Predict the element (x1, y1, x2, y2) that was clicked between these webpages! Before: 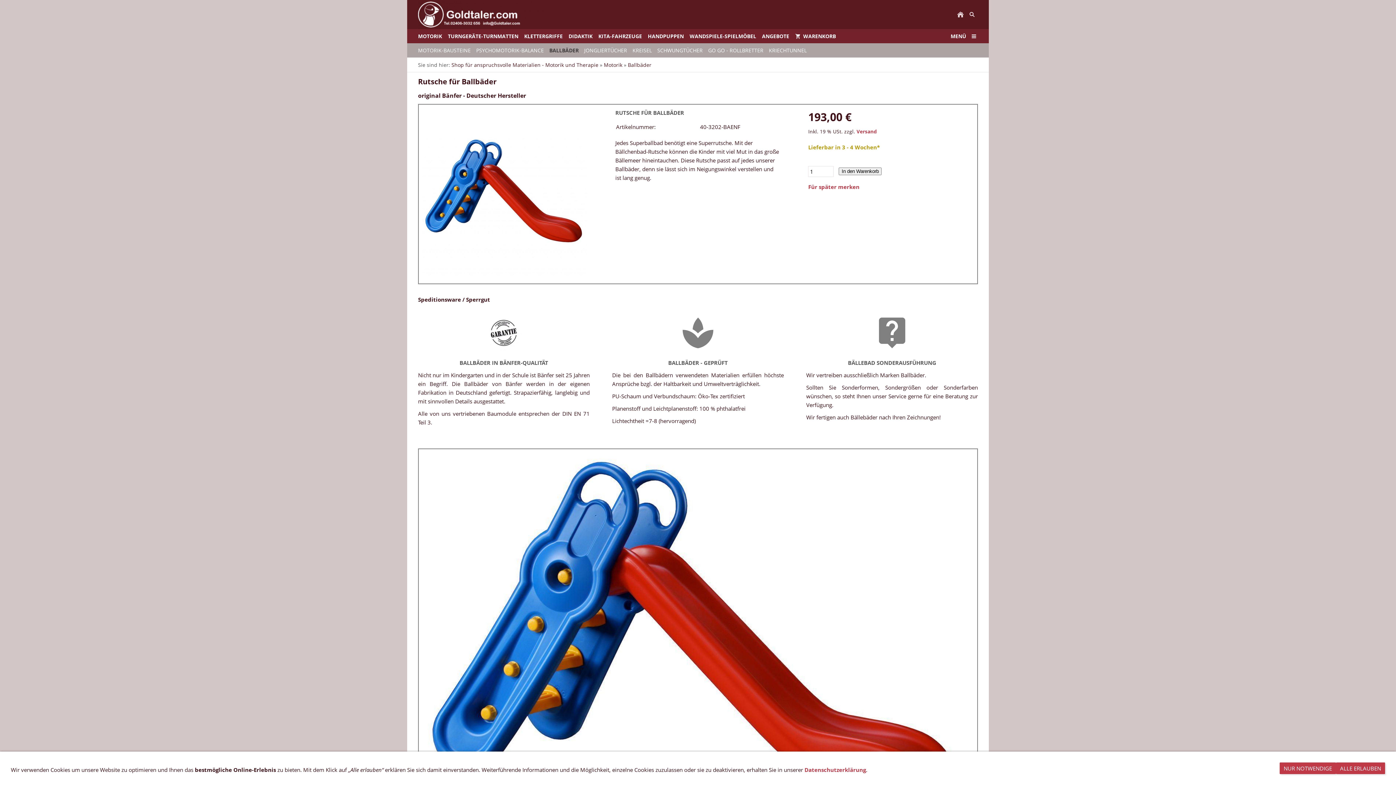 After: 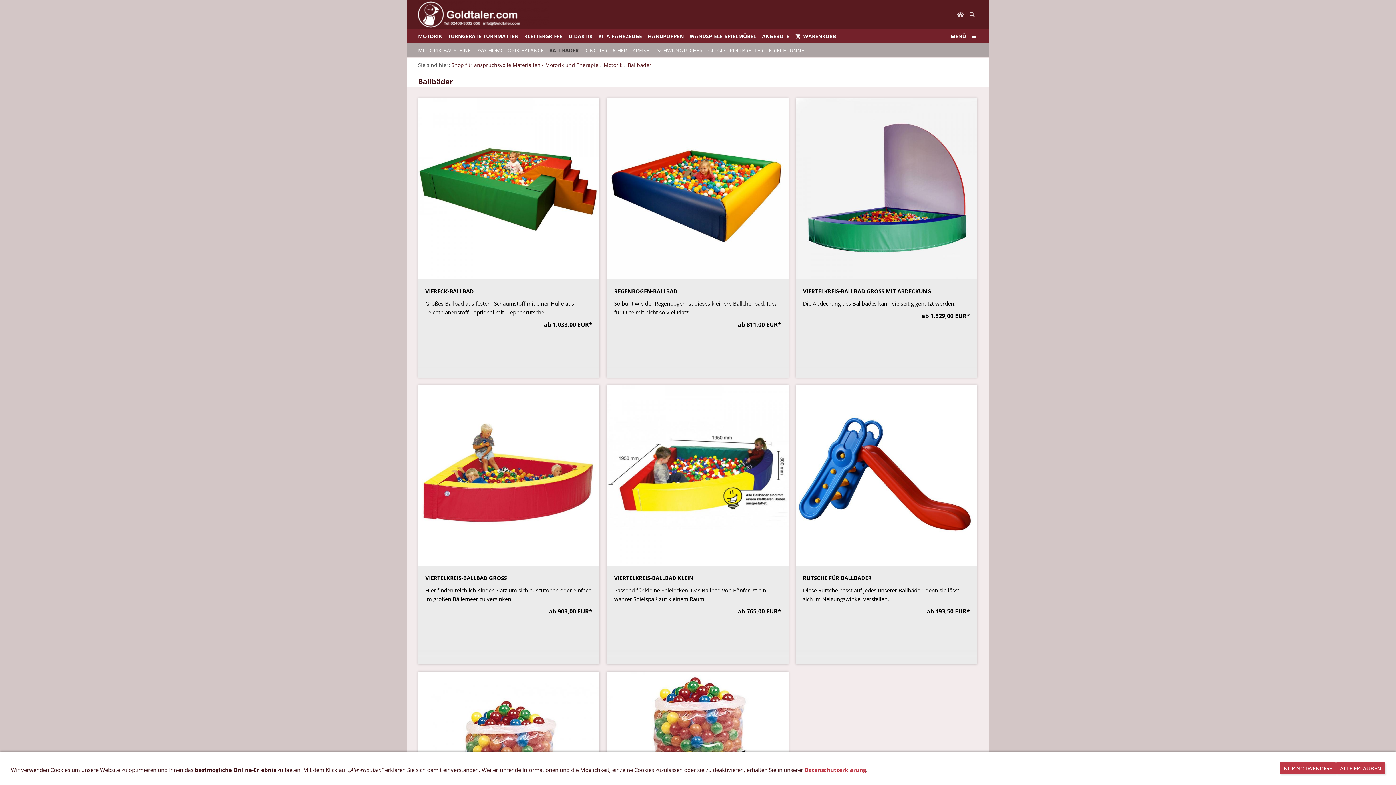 Action: label: Ballbäder bbox: (628, 61, 651, 68)